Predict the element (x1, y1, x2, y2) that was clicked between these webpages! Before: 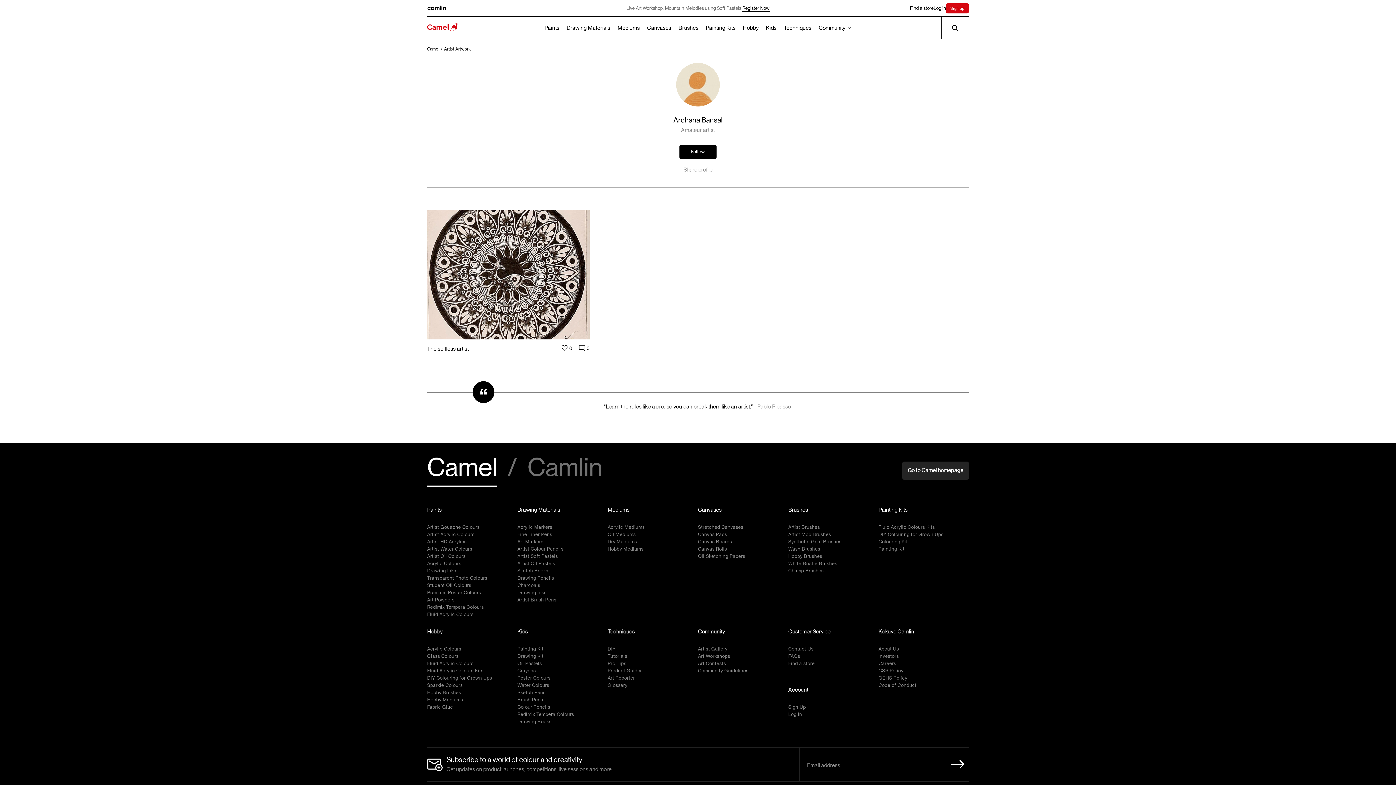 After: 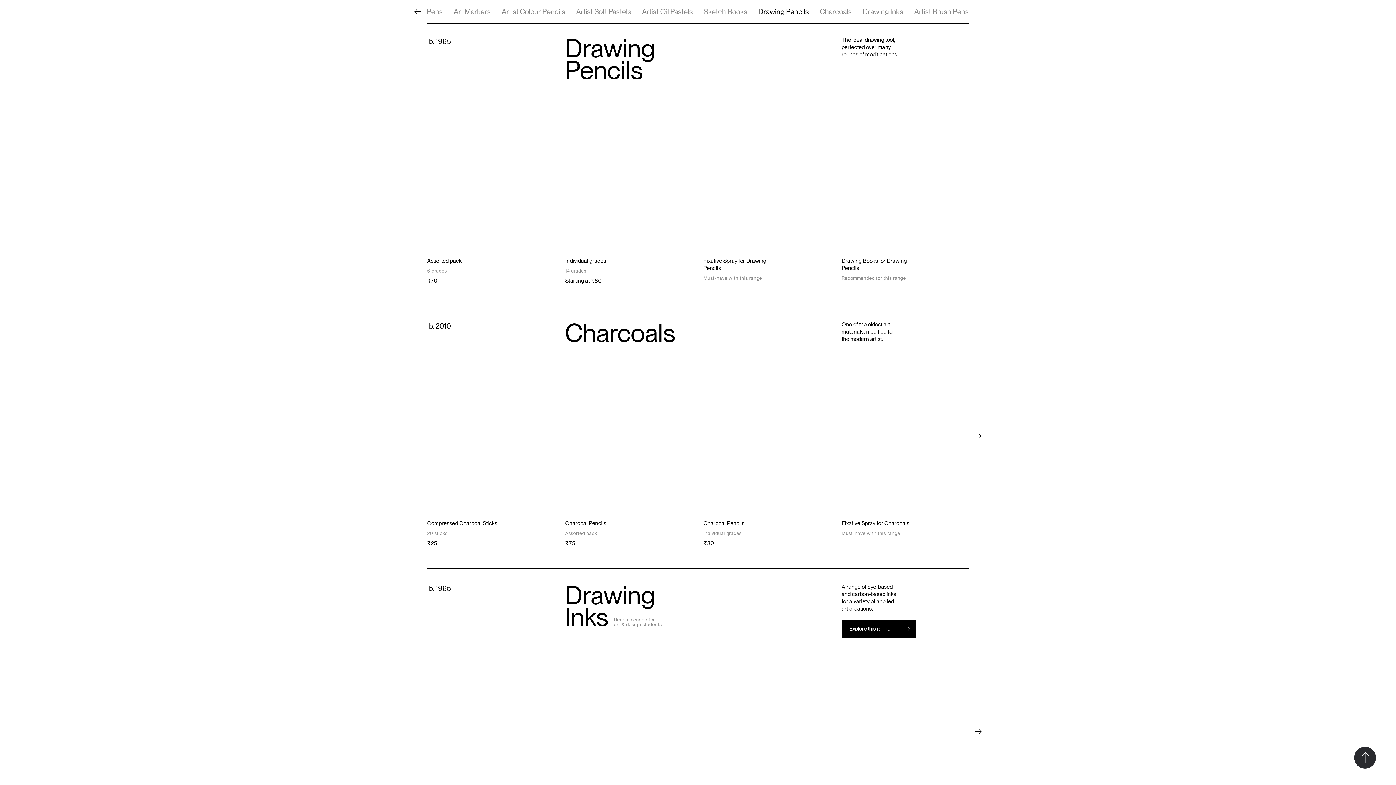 Action: label: Drawing Pencils bbox: (517, 574, 607, 582)